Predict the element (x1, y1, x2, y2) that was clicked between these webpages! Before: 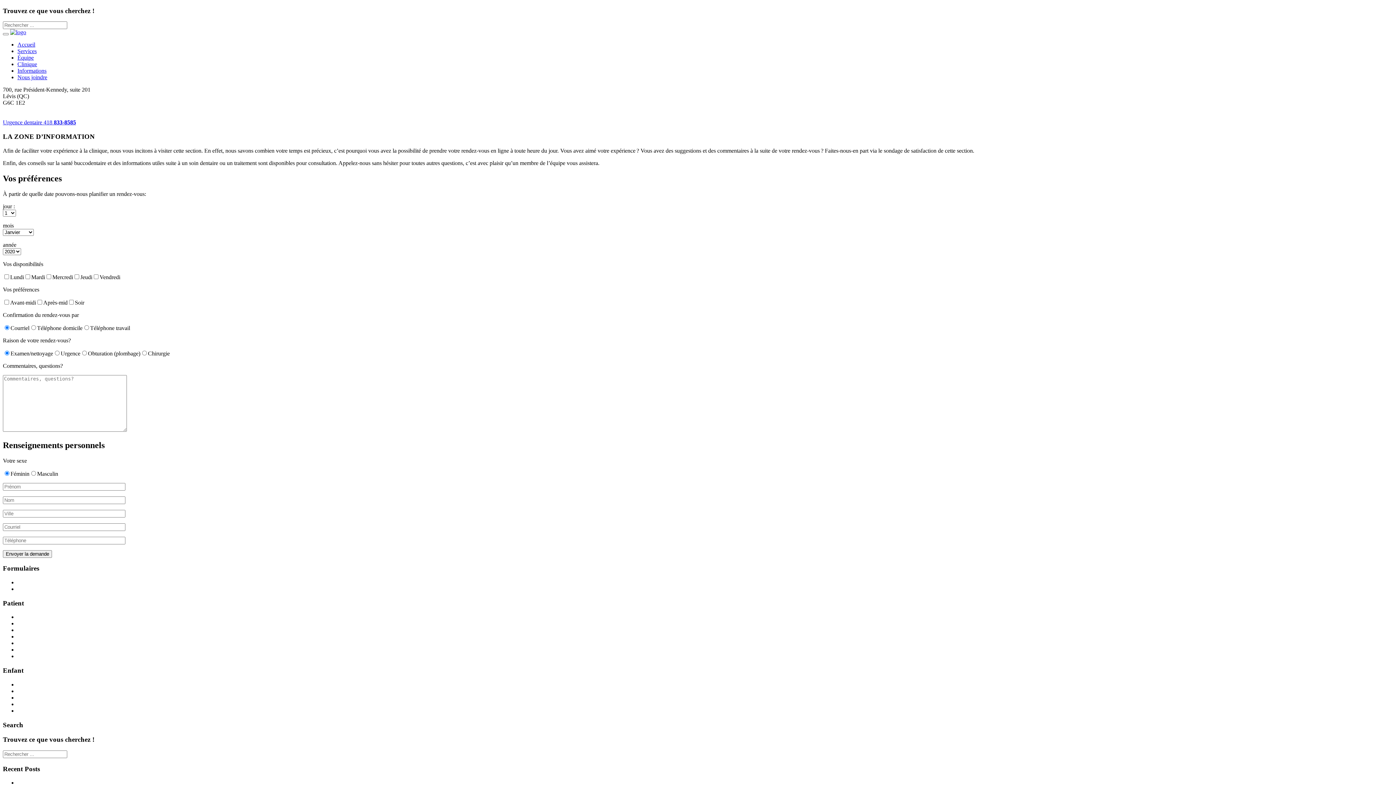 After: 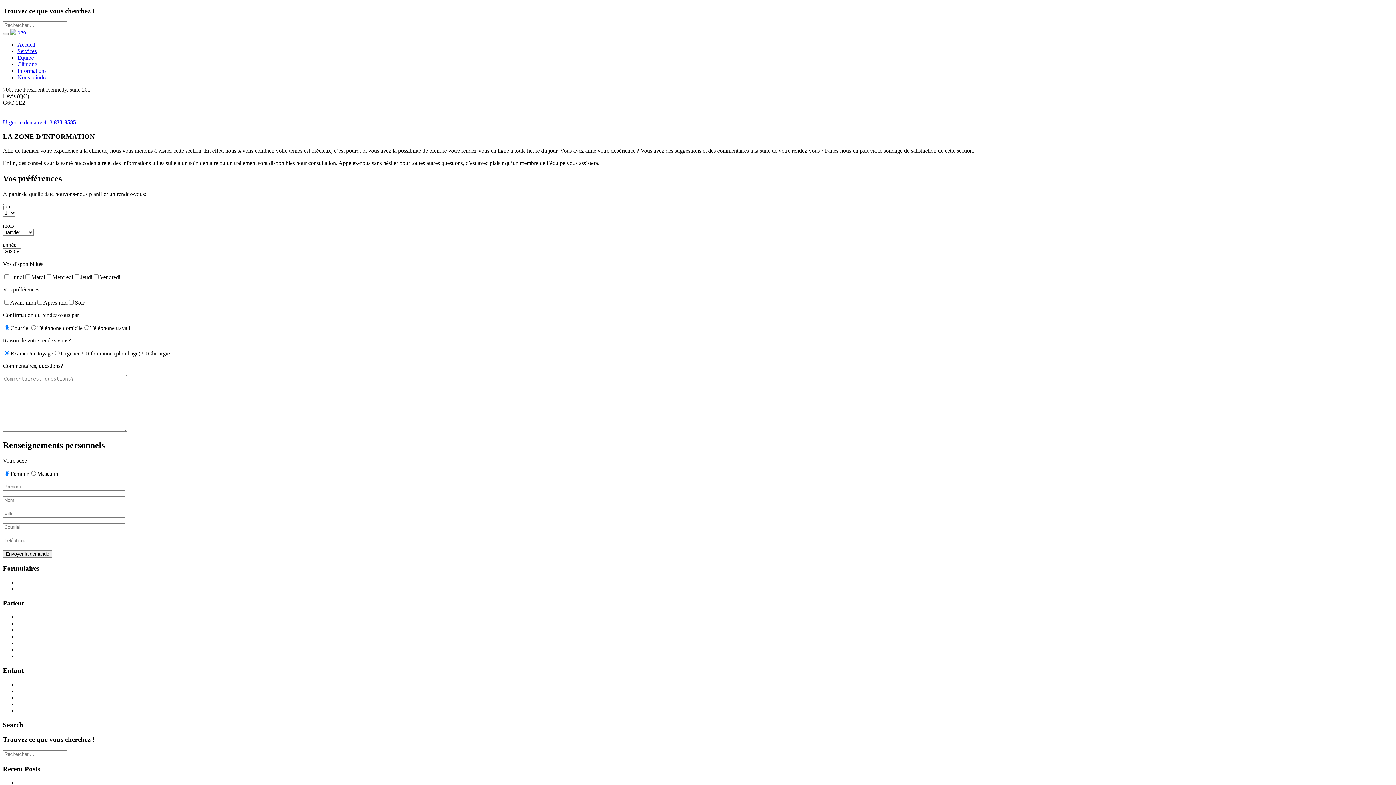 Action: bbox: (43, 119, 76, 125) label: 418 833-8585